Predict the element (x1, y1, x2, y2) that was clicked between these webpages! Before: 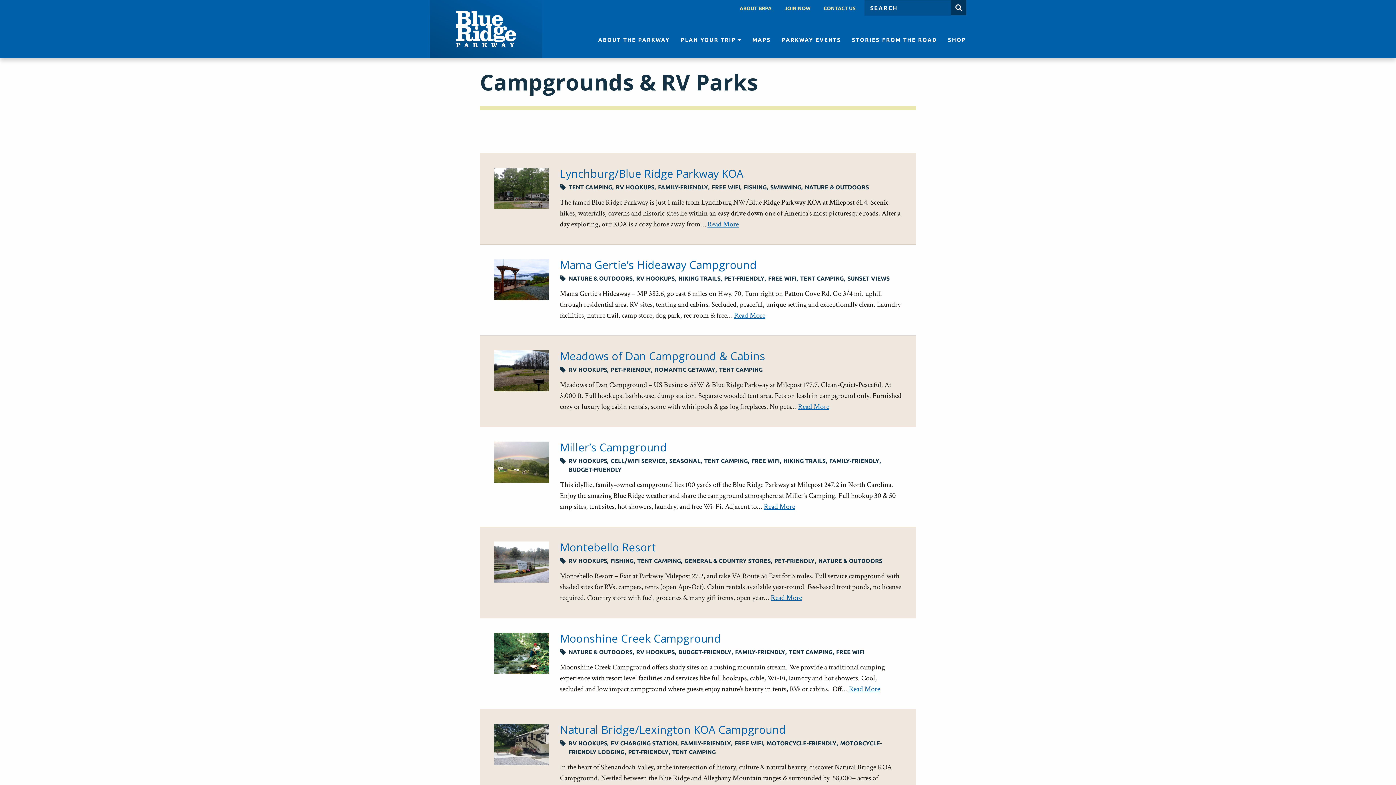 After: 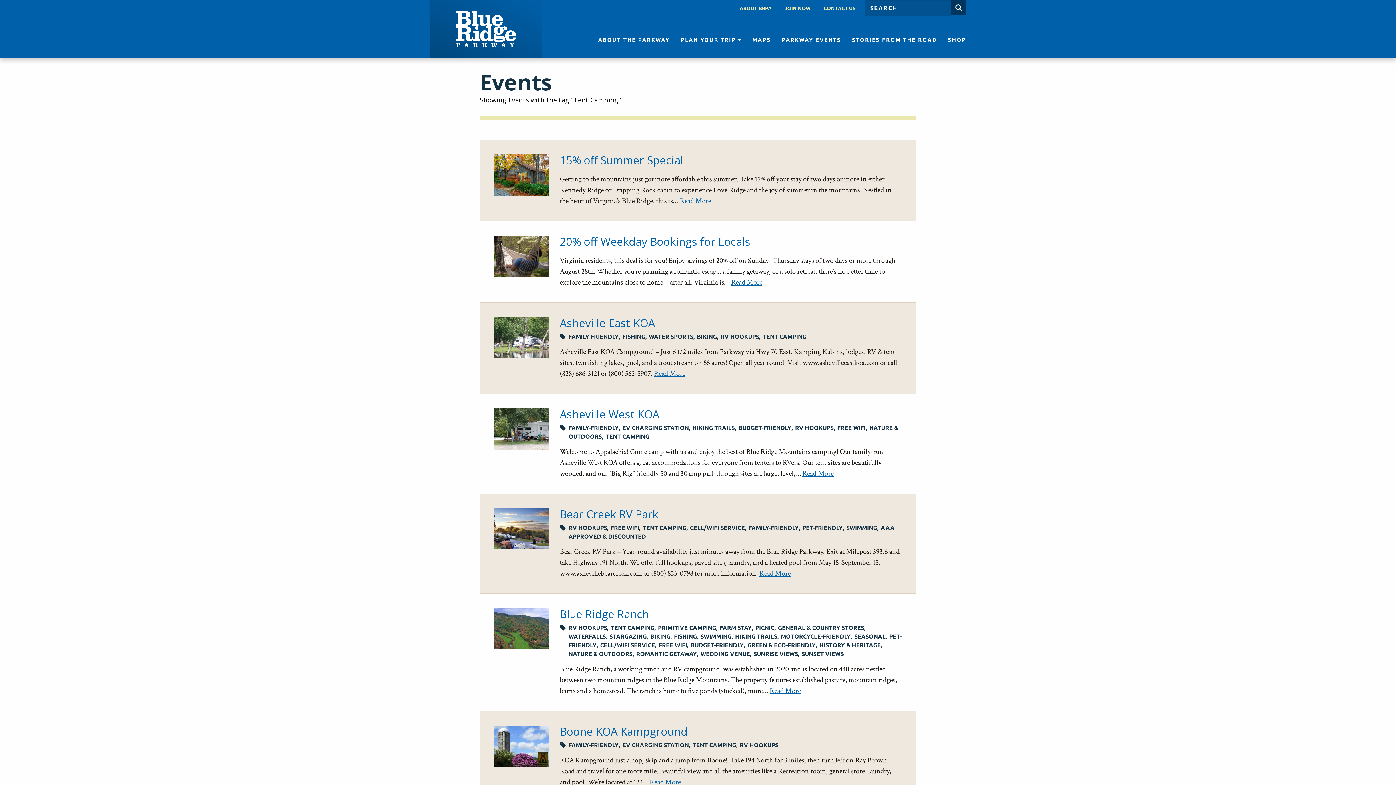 Action: label: TENT CAMPING bbox: (637, 557, 681, 564)